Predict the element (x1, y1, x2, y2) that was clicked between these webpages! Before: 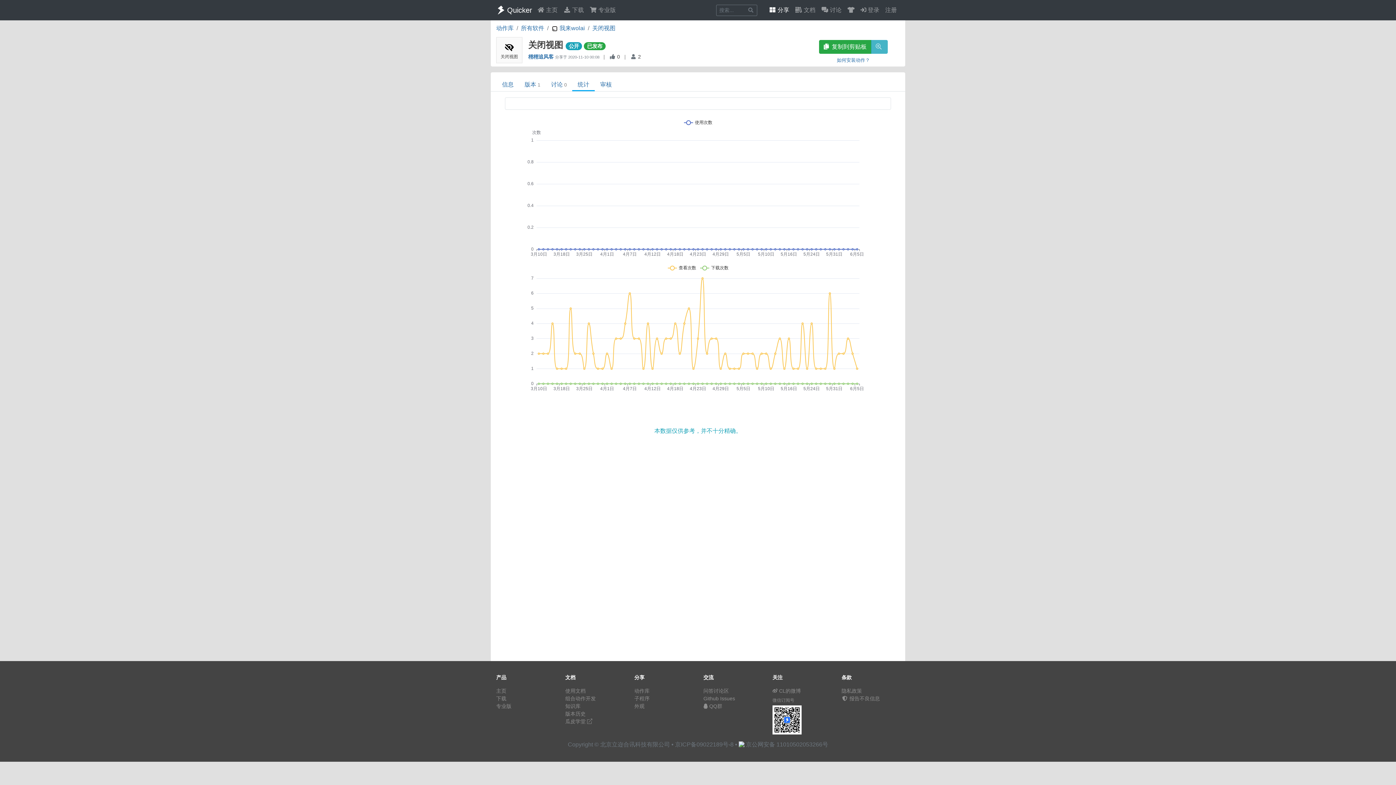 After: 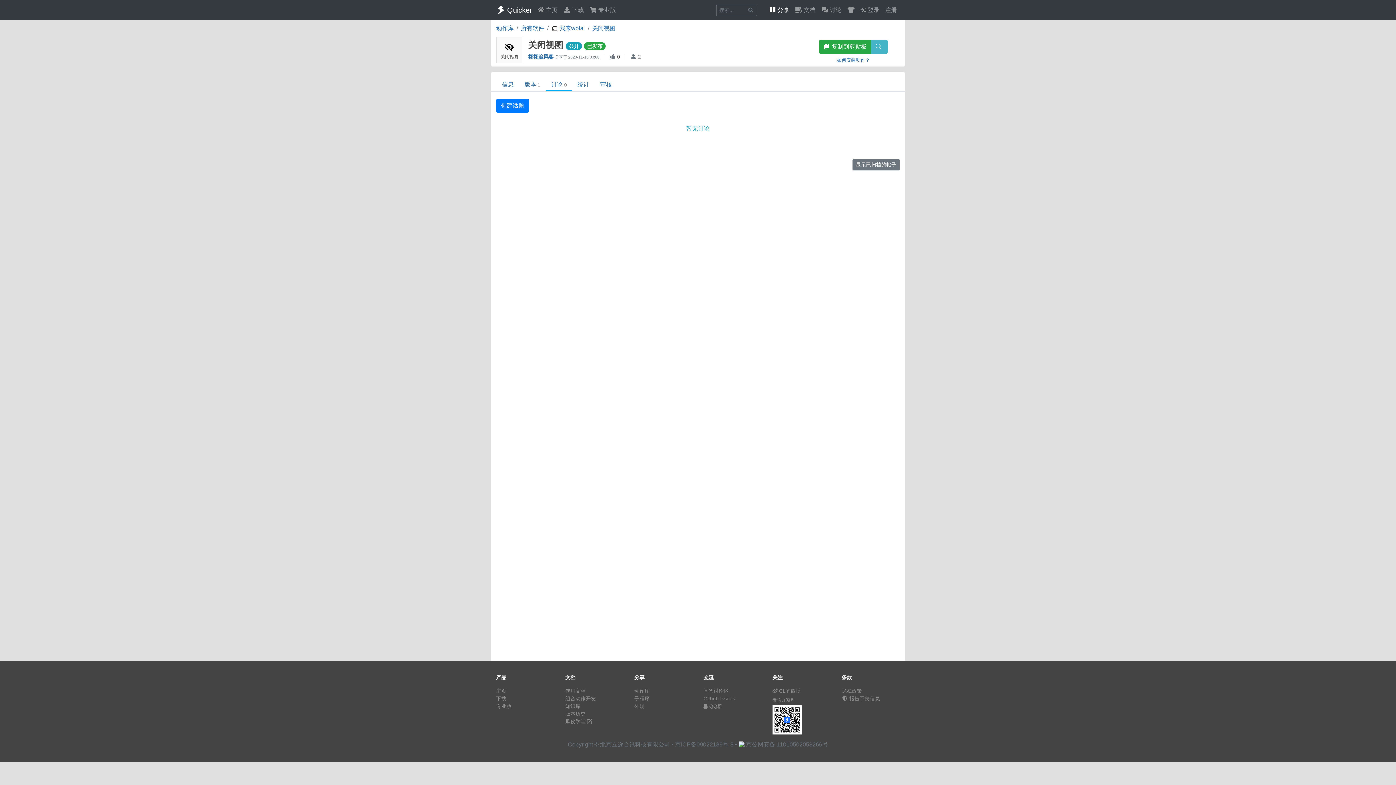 Action: bbox: (545, 78, 572, 91) label: 讨论0